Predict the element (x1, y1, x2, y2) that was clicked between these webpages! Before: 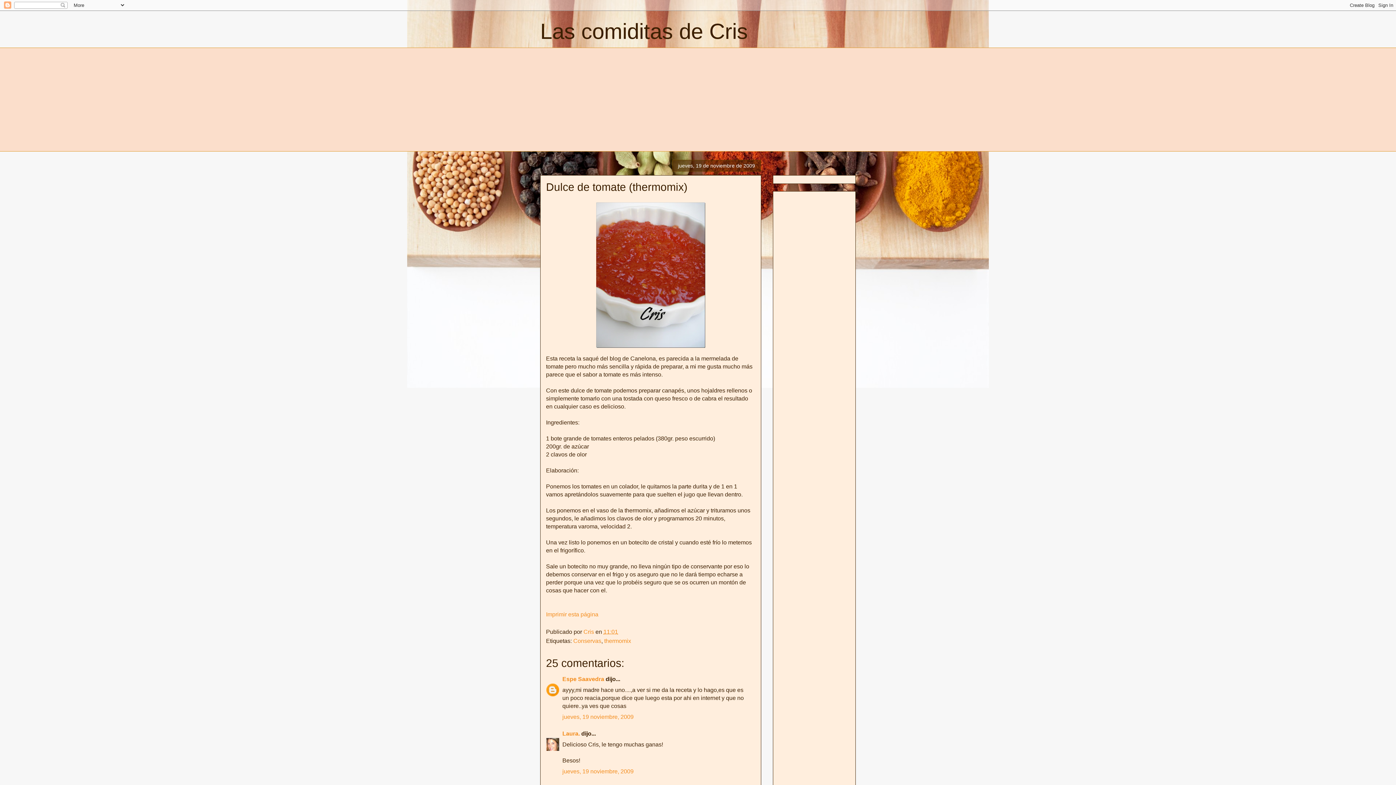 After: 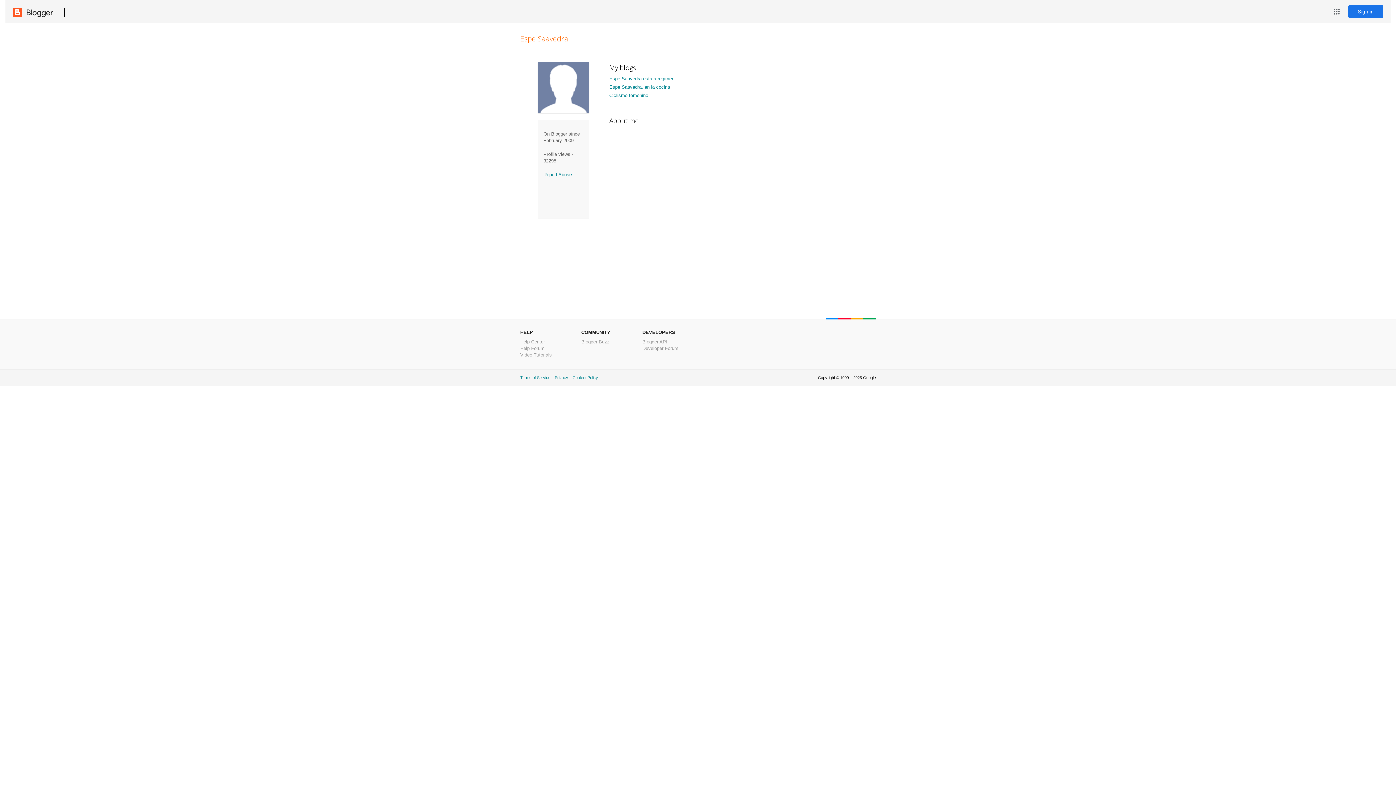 Action: bbox: (562, 676, 604, 682) label: Espe Saavedra